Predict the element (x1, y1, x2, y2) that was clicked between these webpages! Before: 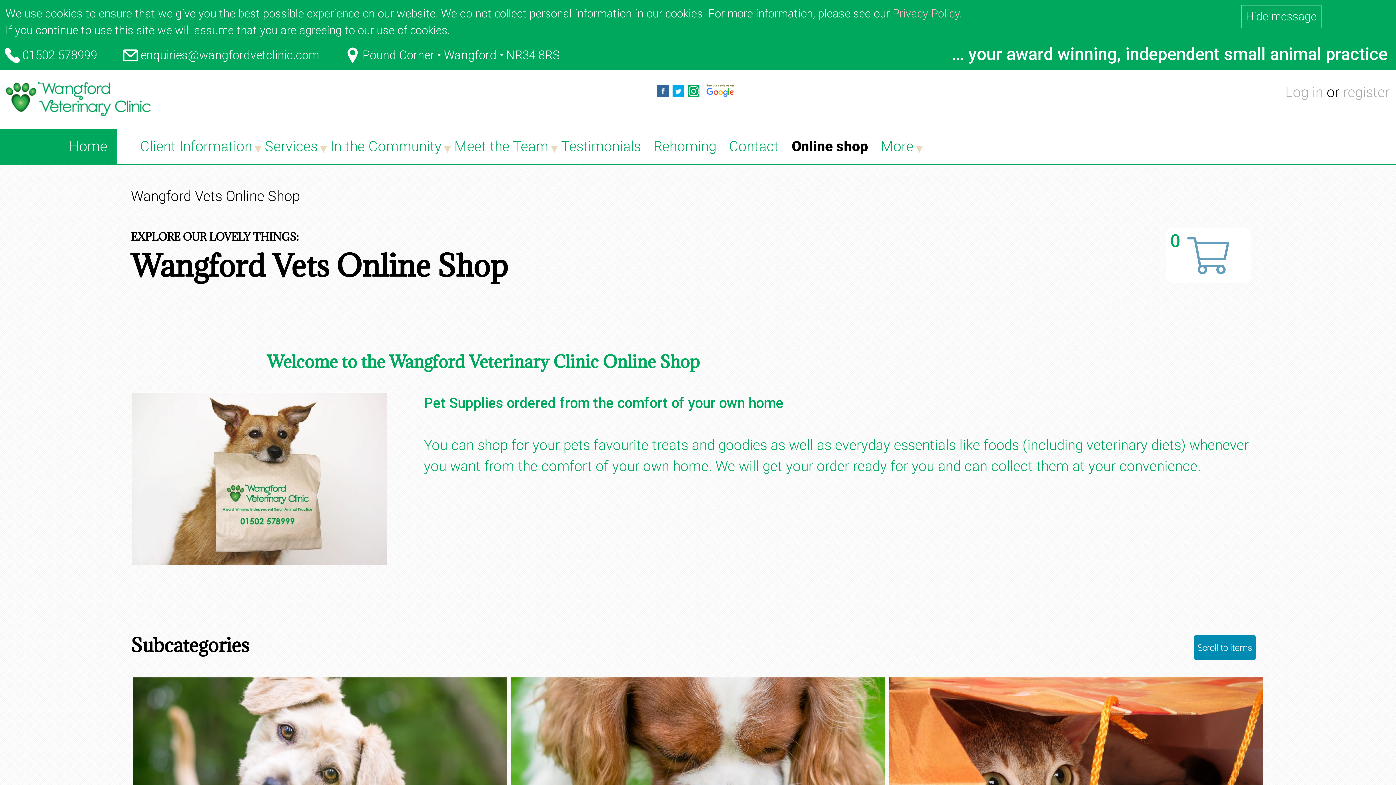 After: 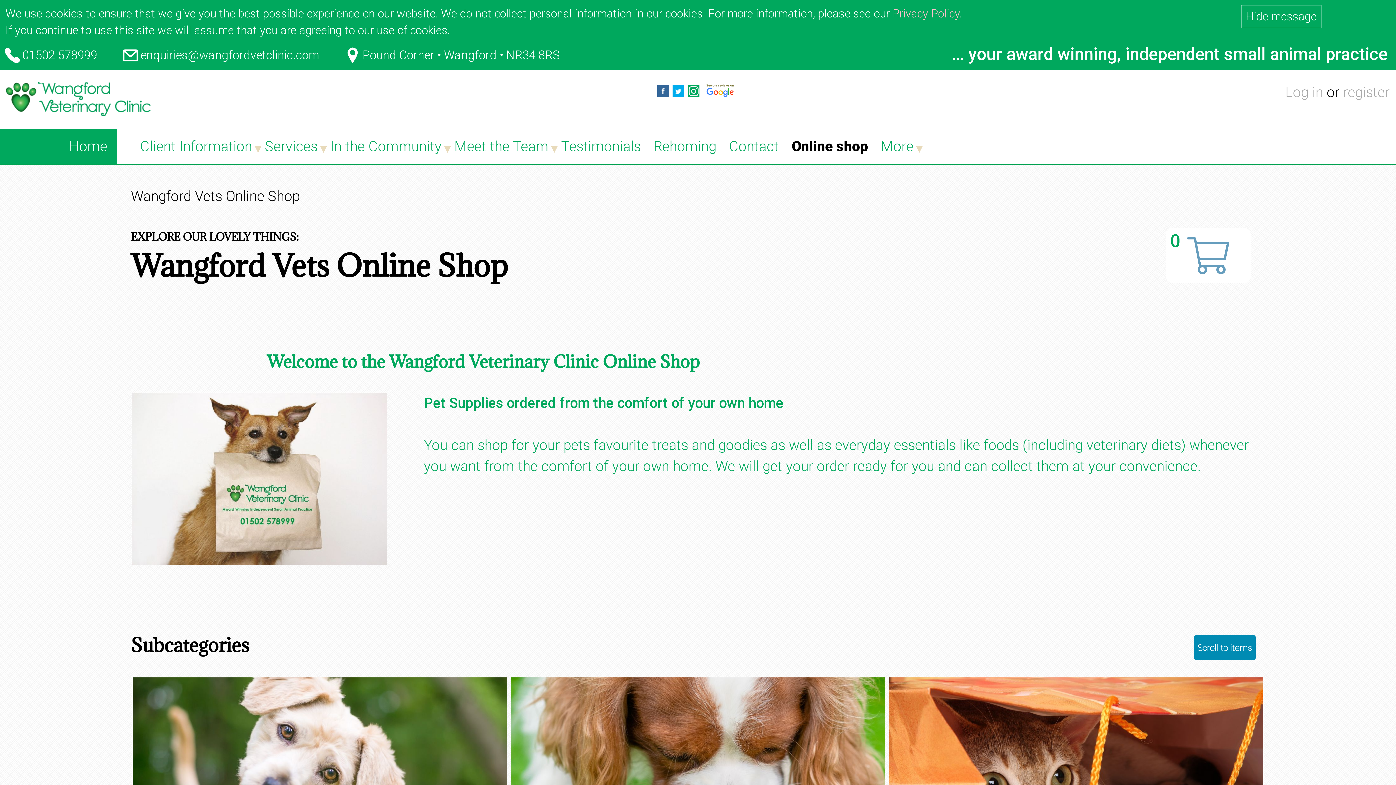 Action: bbox: (672, 84, 684, 100) label: Twitter